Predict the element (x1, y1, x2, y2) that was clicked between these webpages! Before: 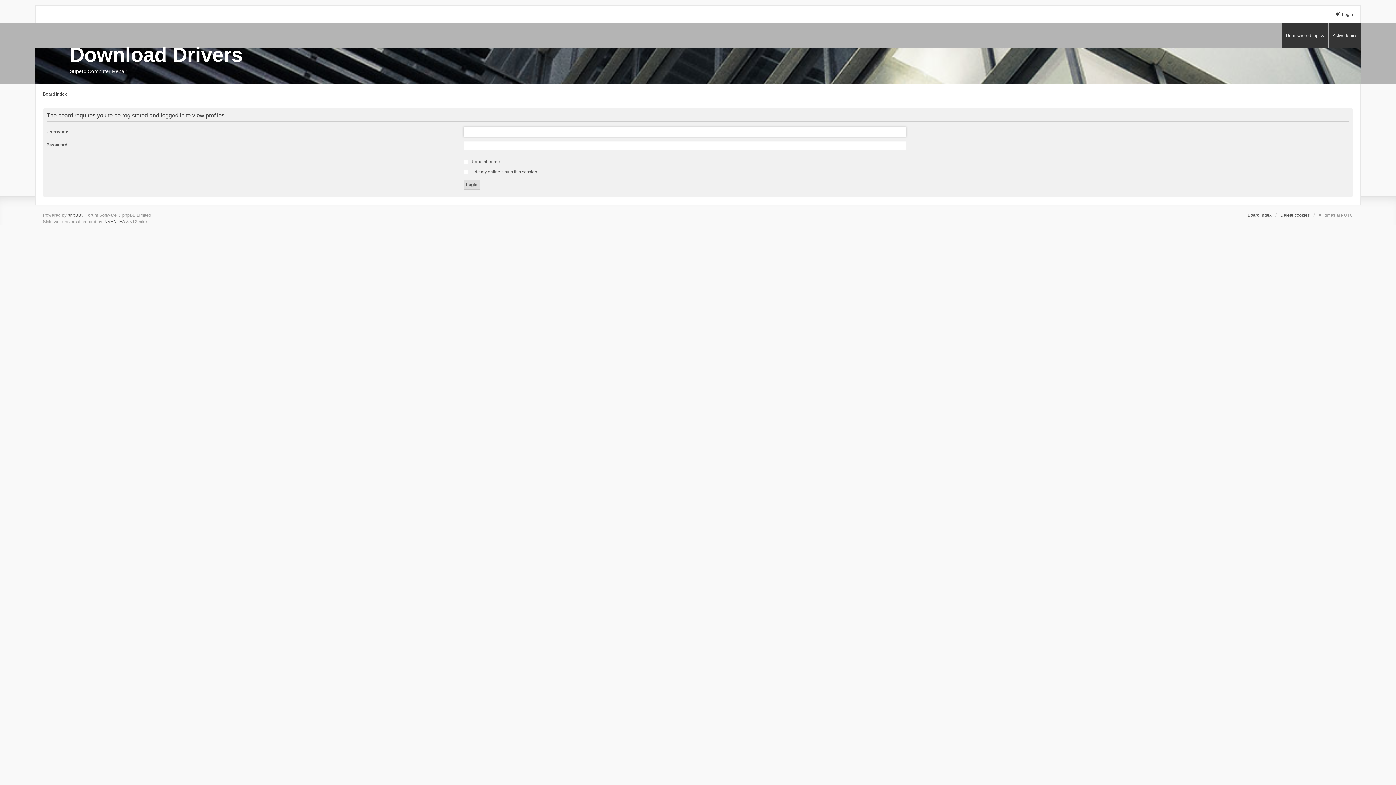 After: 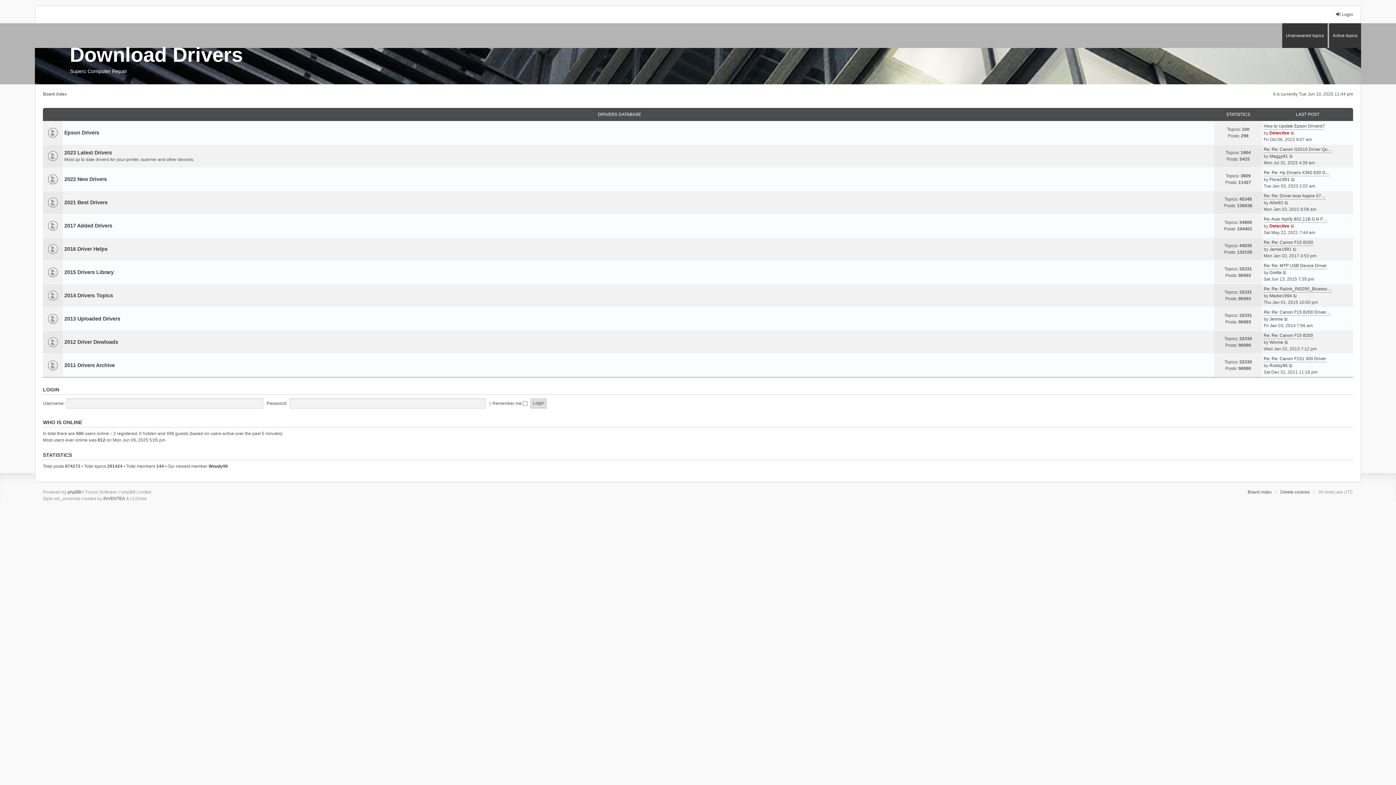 Action: bbox: (42, 90, 66, 97) label: Board index